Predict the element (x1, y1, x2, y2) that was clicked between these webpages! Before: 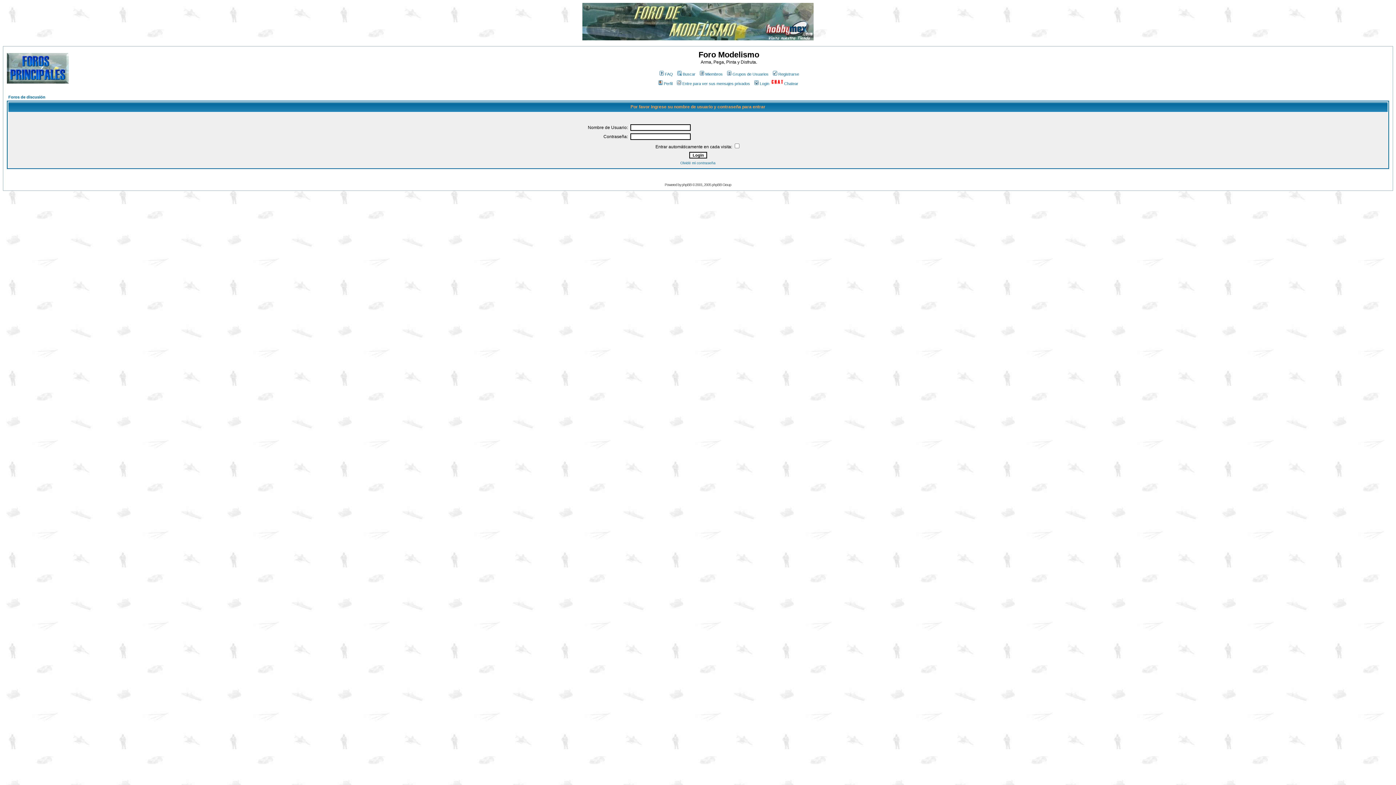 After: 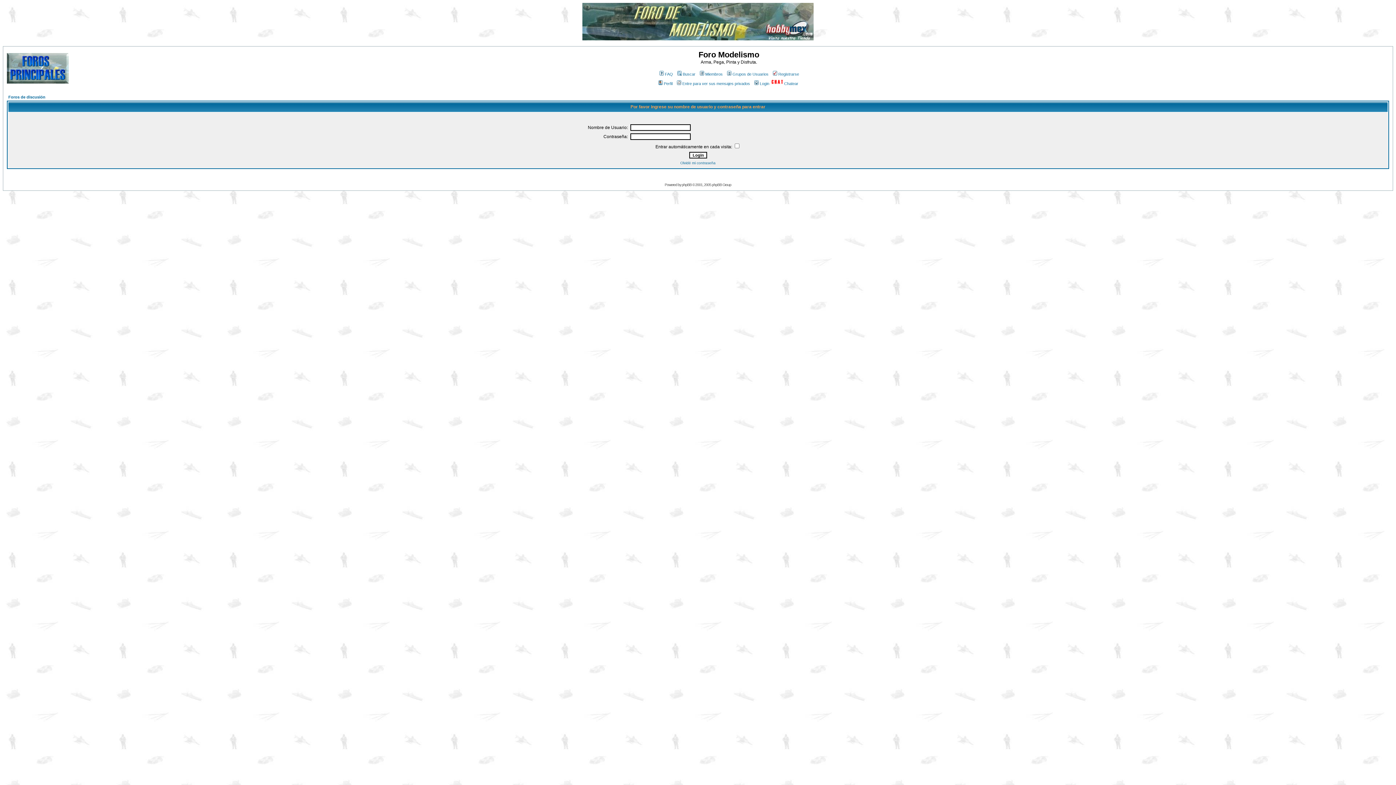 Action: label: Login bbox: (753, 81, 769, 85)